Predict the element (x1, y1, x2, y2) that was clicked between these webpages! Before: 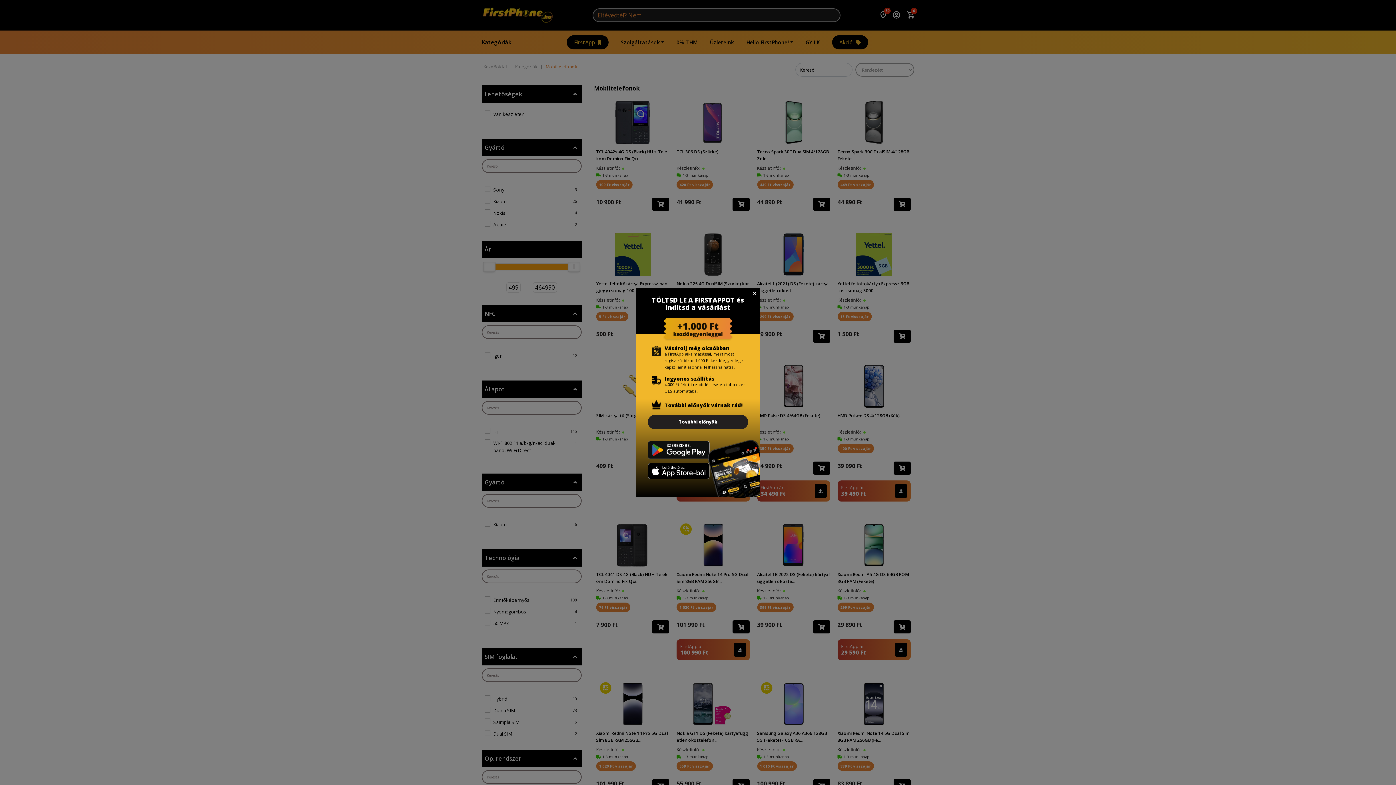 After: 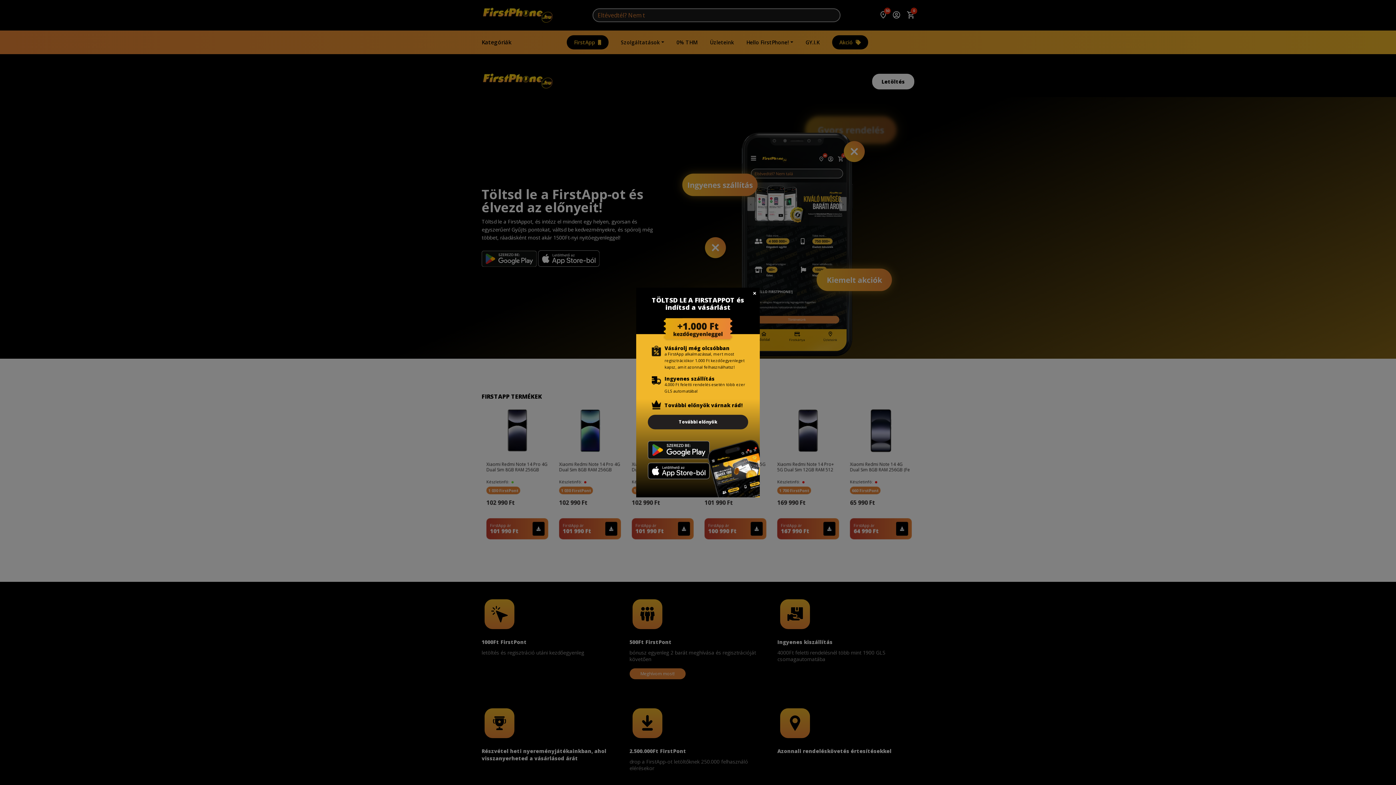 Action: bbox: (648, 415, 748, 429) label: További előnyök